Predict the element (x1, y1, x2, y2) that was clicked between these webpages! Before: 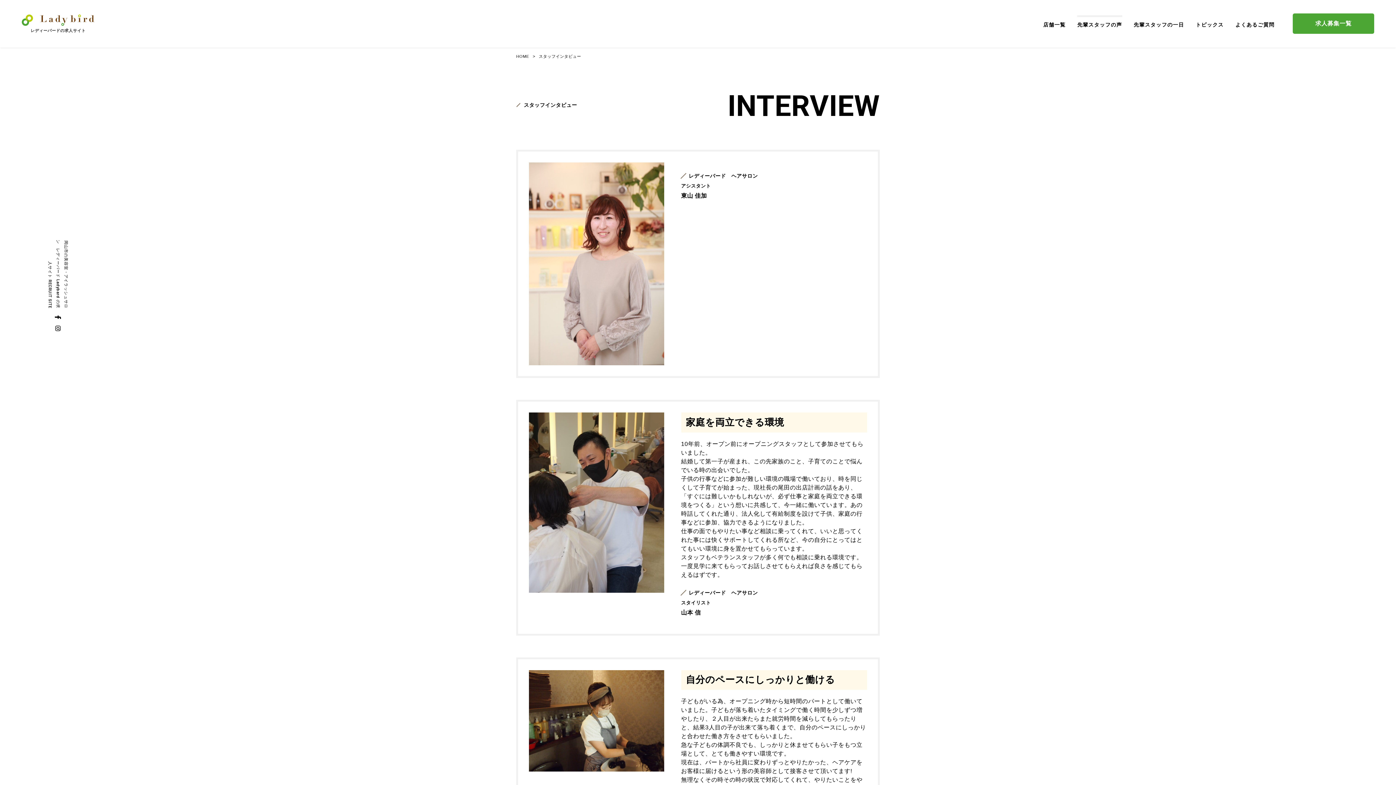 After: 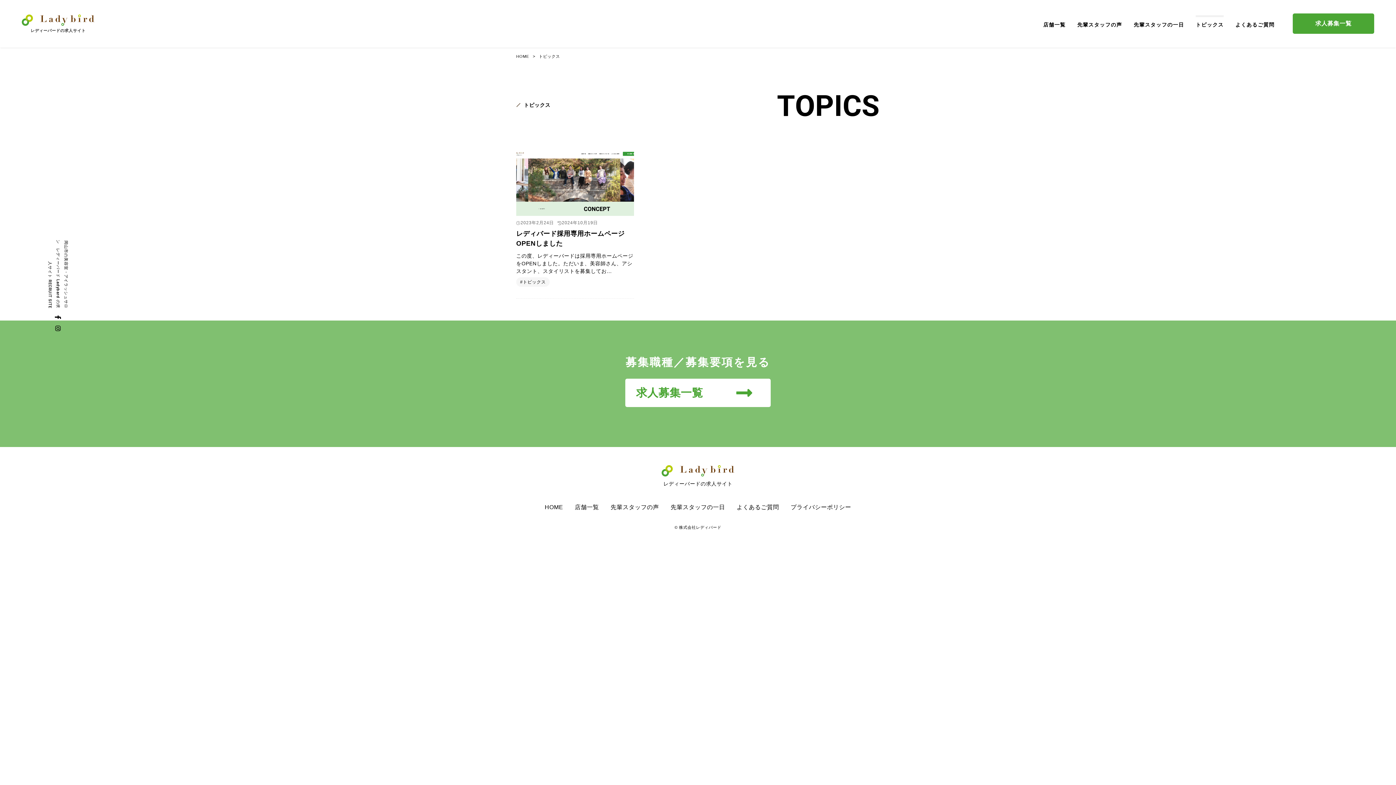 Action: label: トピックス bbox: (1196, 17, 1224, 32)